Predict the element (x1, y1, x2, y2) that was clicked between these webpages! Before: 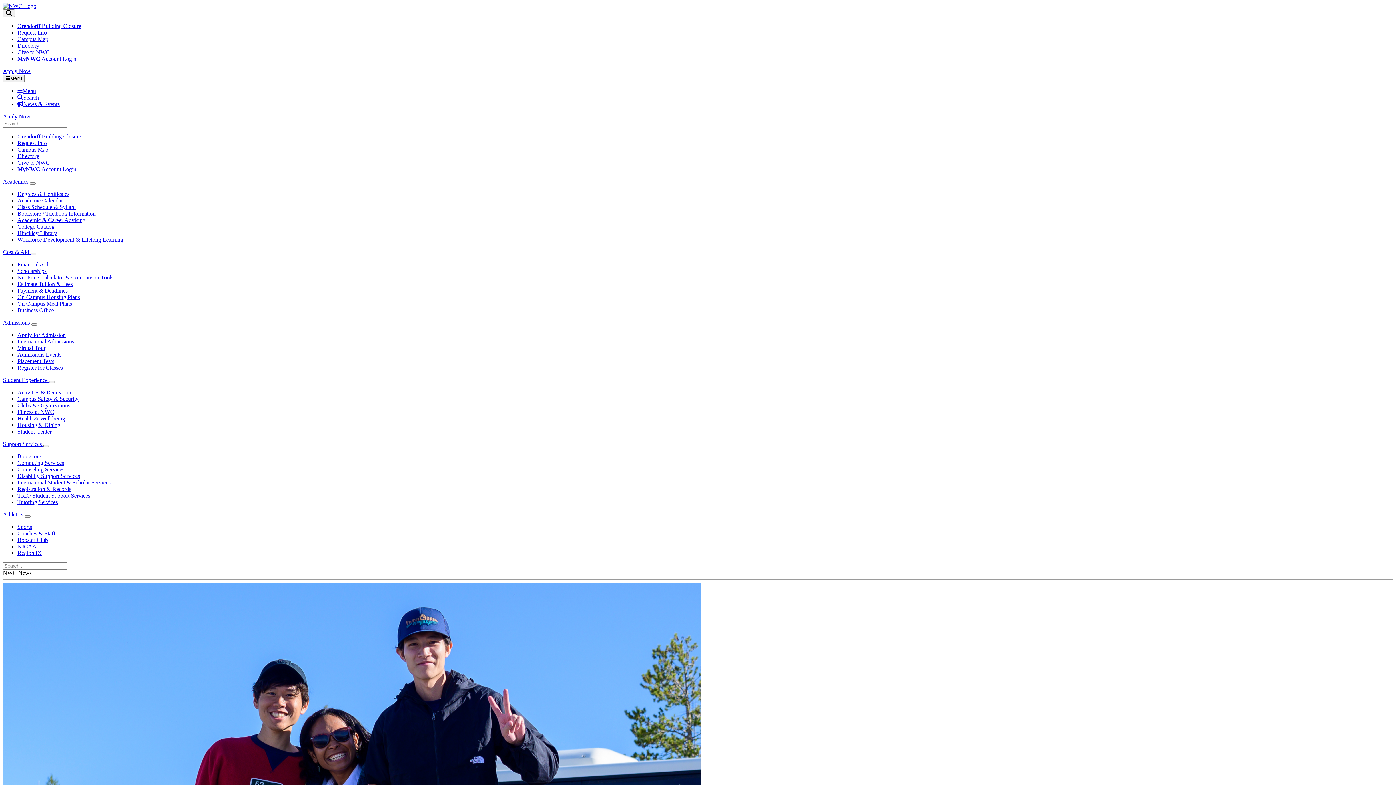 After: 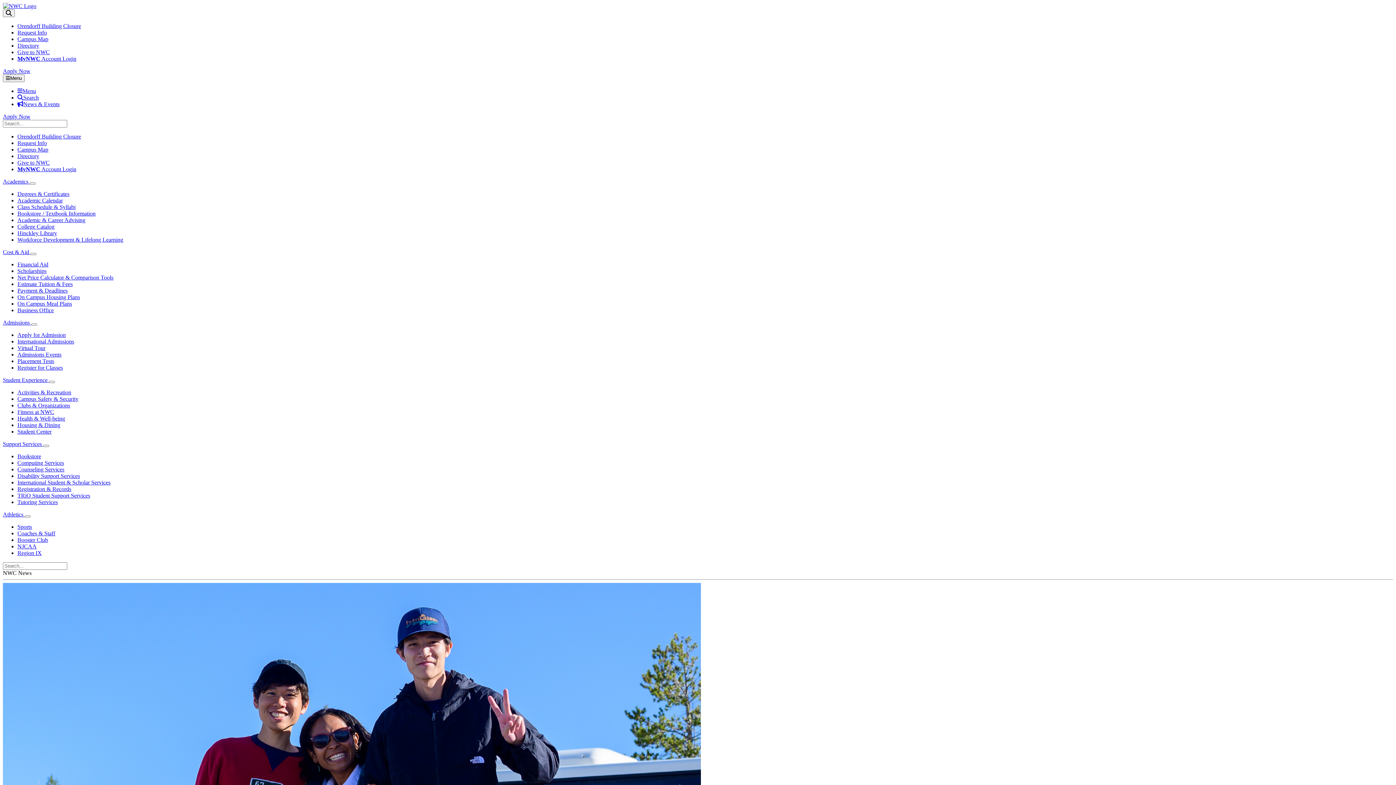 Action: bbox: (17, 42, 39, 48) label: Directory